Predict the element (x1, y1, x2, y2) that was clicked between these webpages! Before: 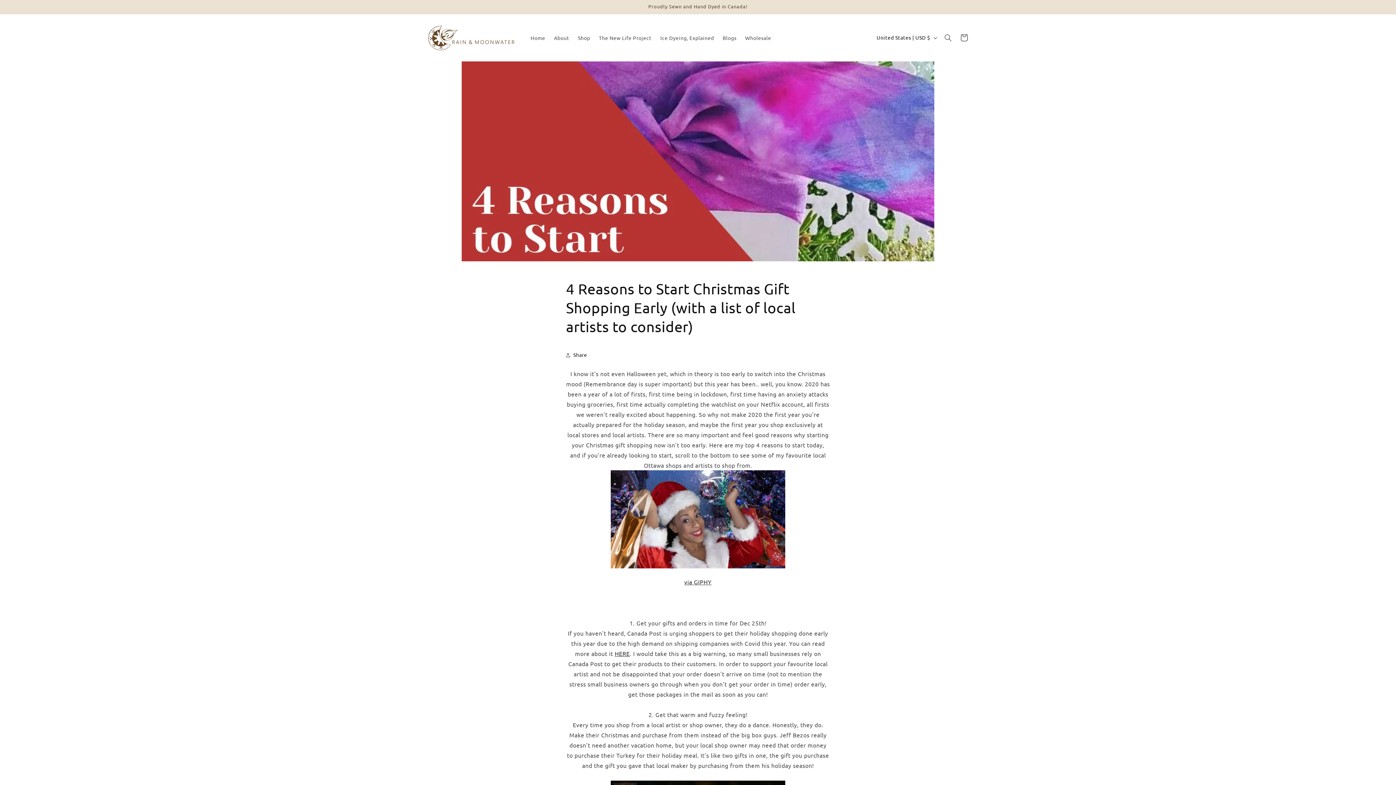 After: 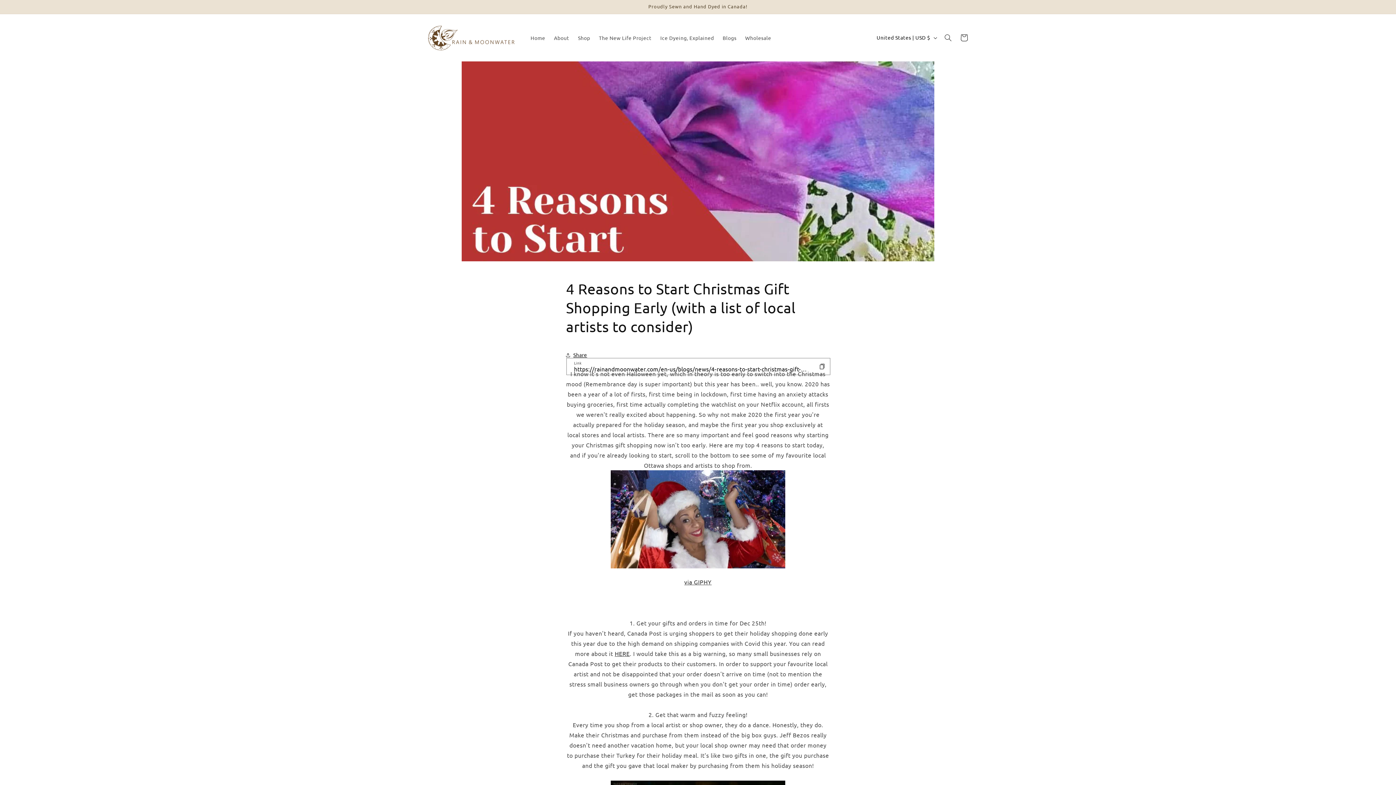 Action: bbox: (566, 347, 587, 363) label: Share